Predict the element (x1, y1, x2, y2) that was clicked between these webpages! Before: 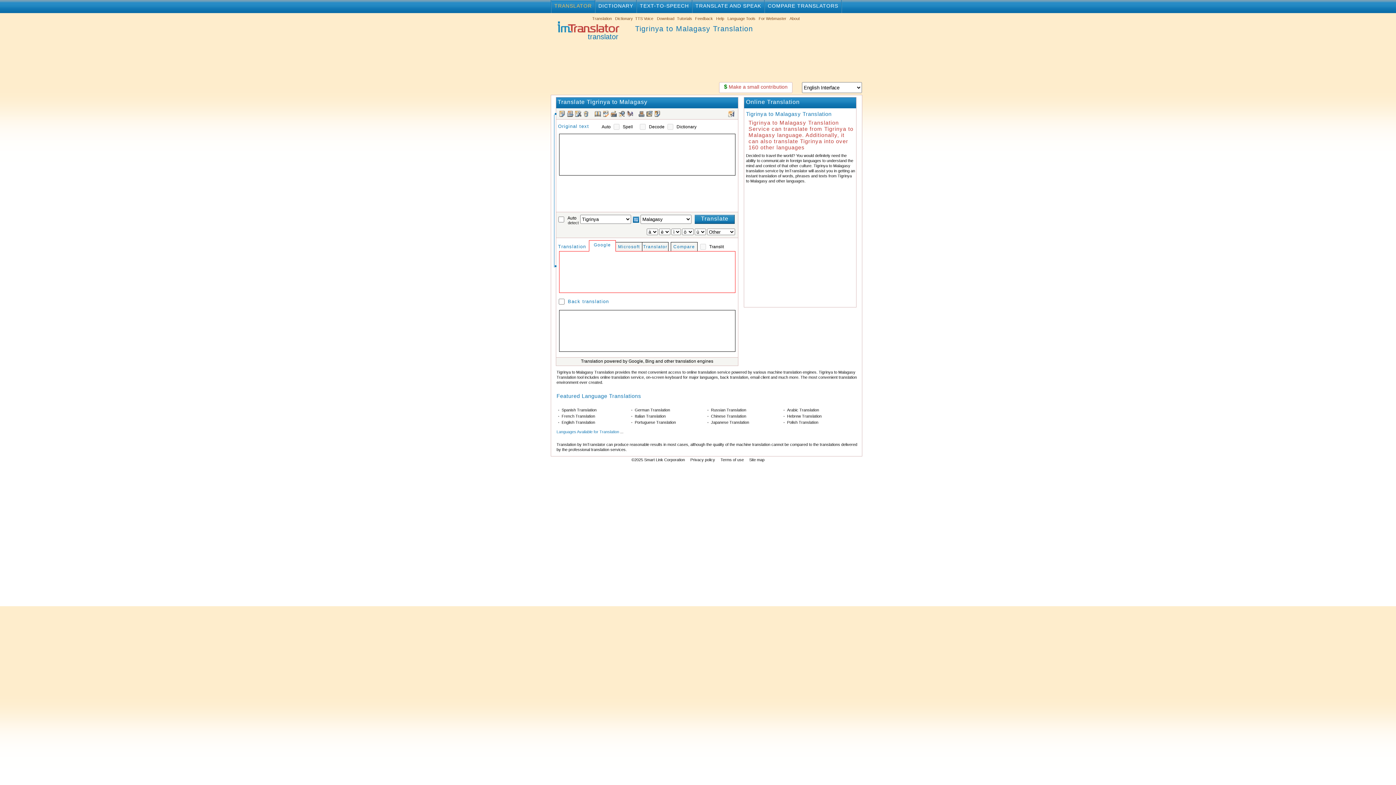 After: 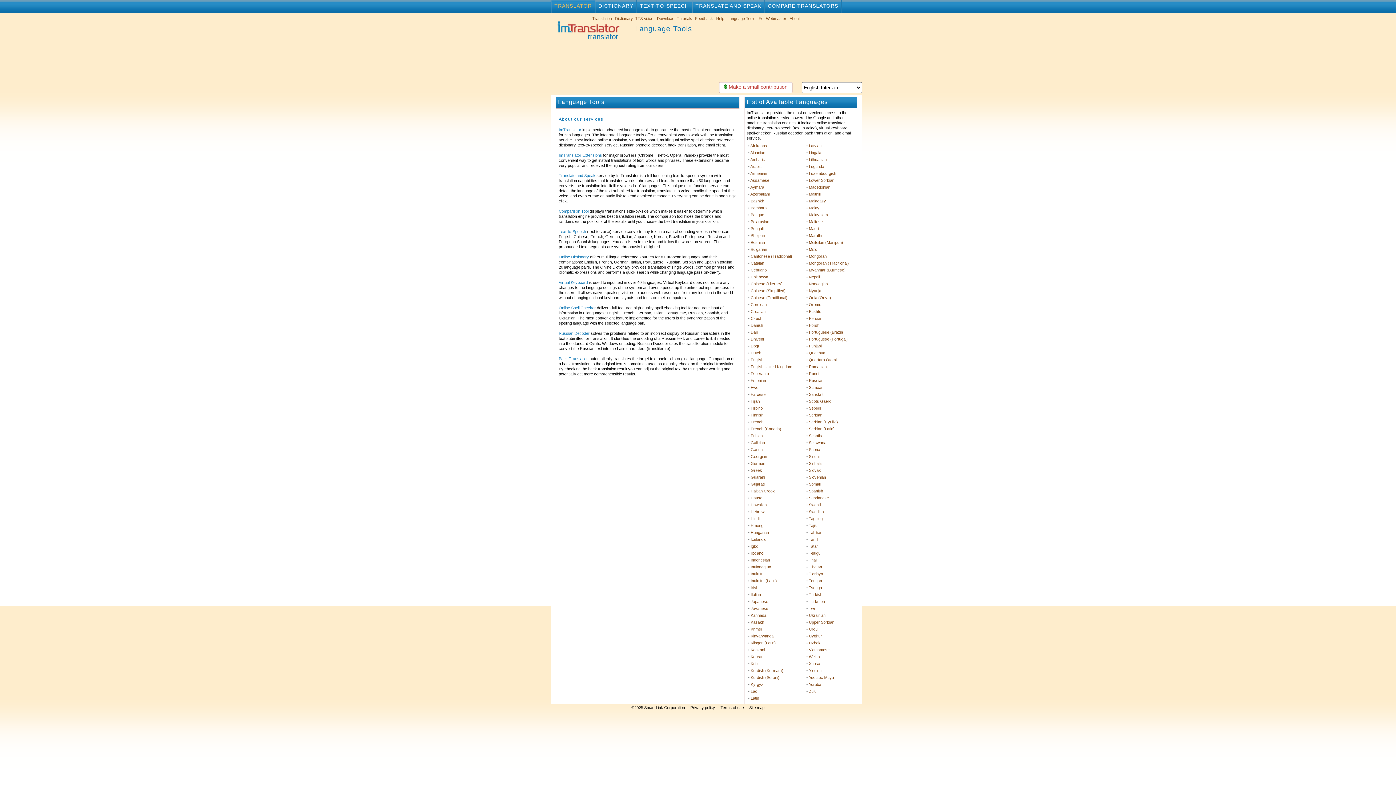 Action: bbox: (727, 16, 755, 20) label: Language Tools